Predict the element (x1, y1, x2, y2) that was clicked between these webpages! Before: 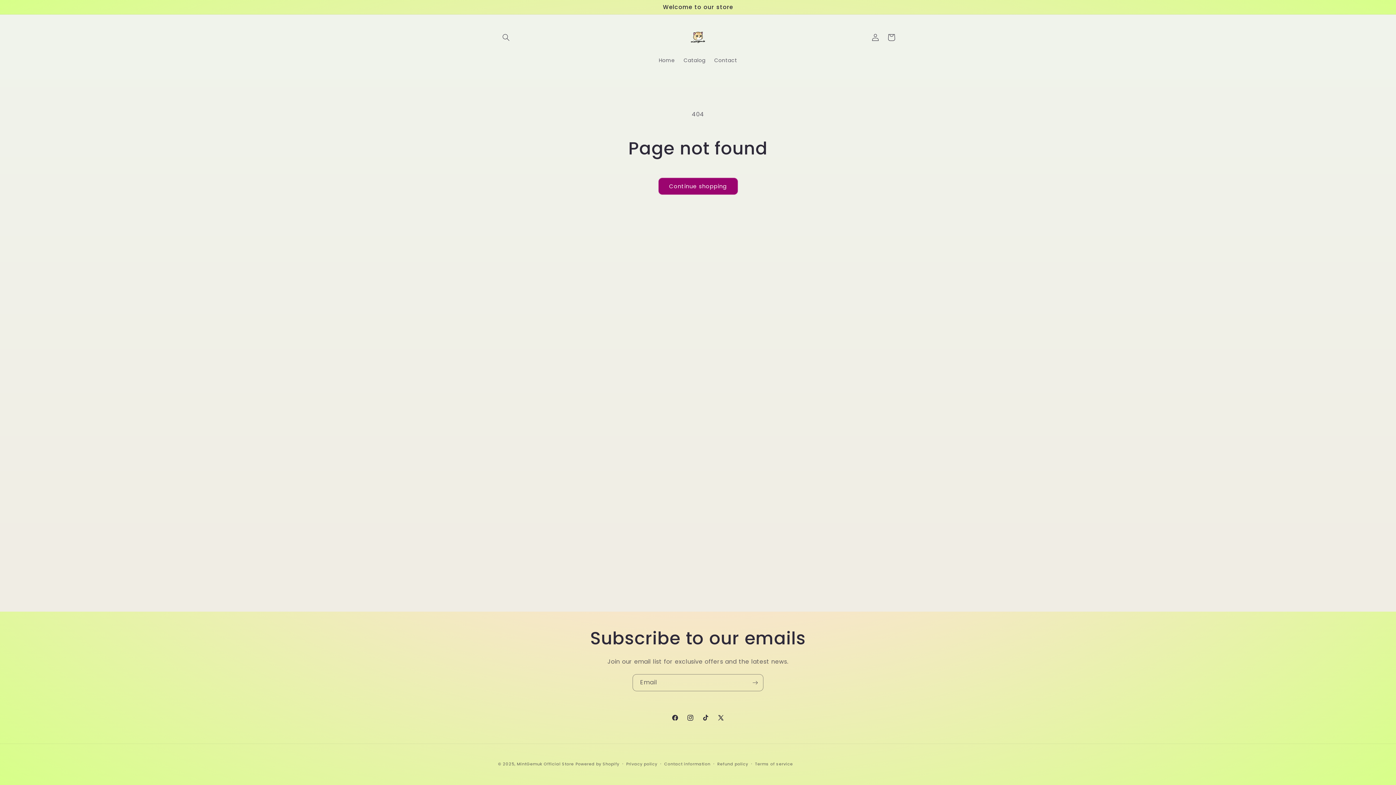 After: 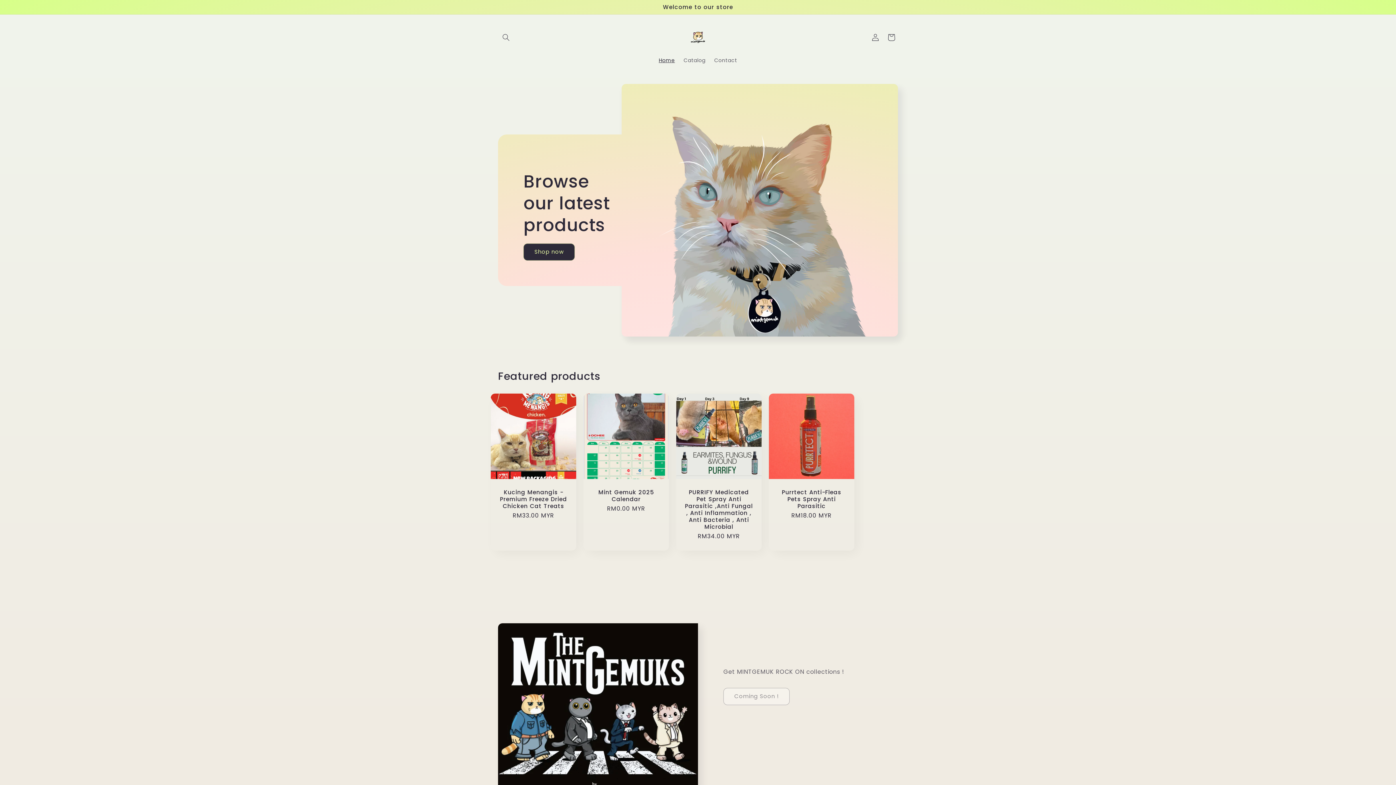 Action: bbox: (516, 761, 573, 767) label: MintGemuk Official Store